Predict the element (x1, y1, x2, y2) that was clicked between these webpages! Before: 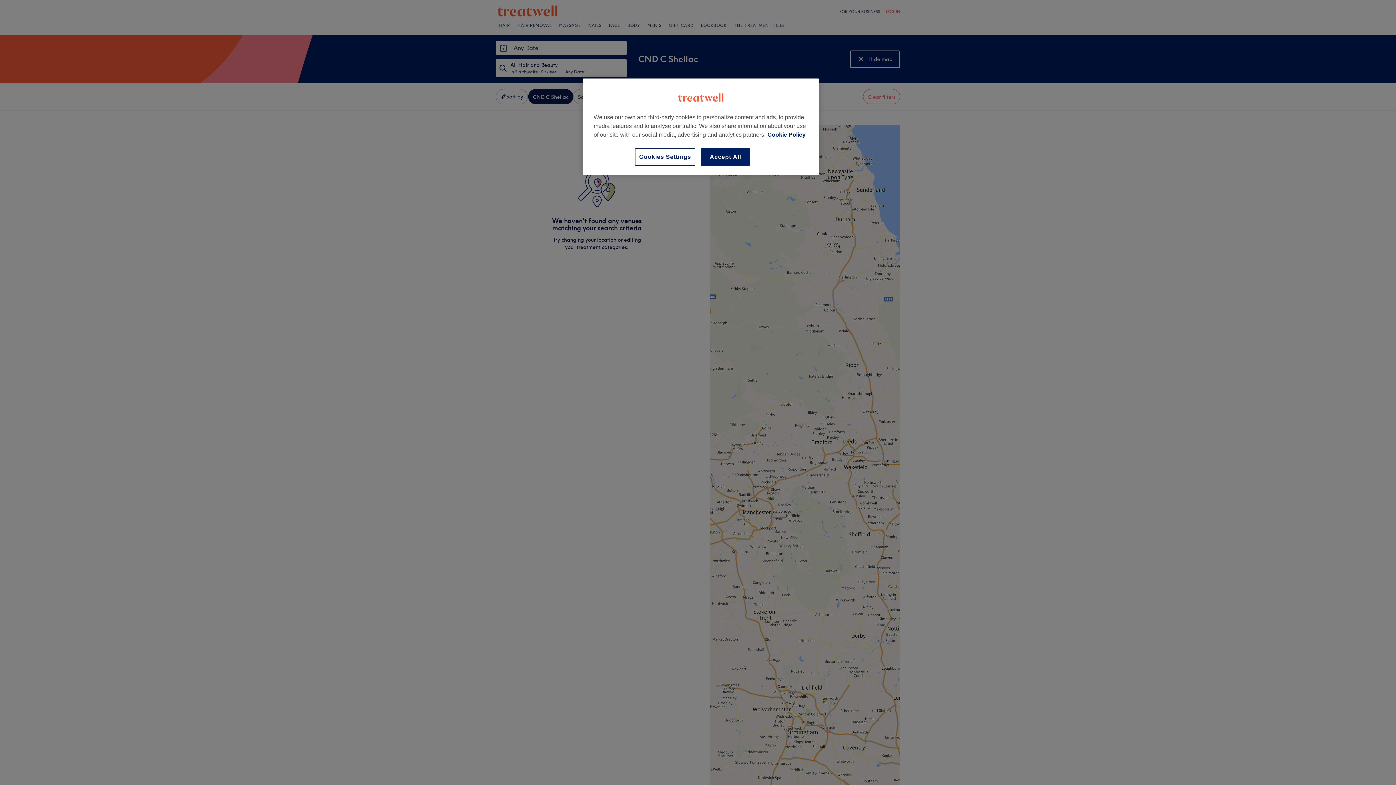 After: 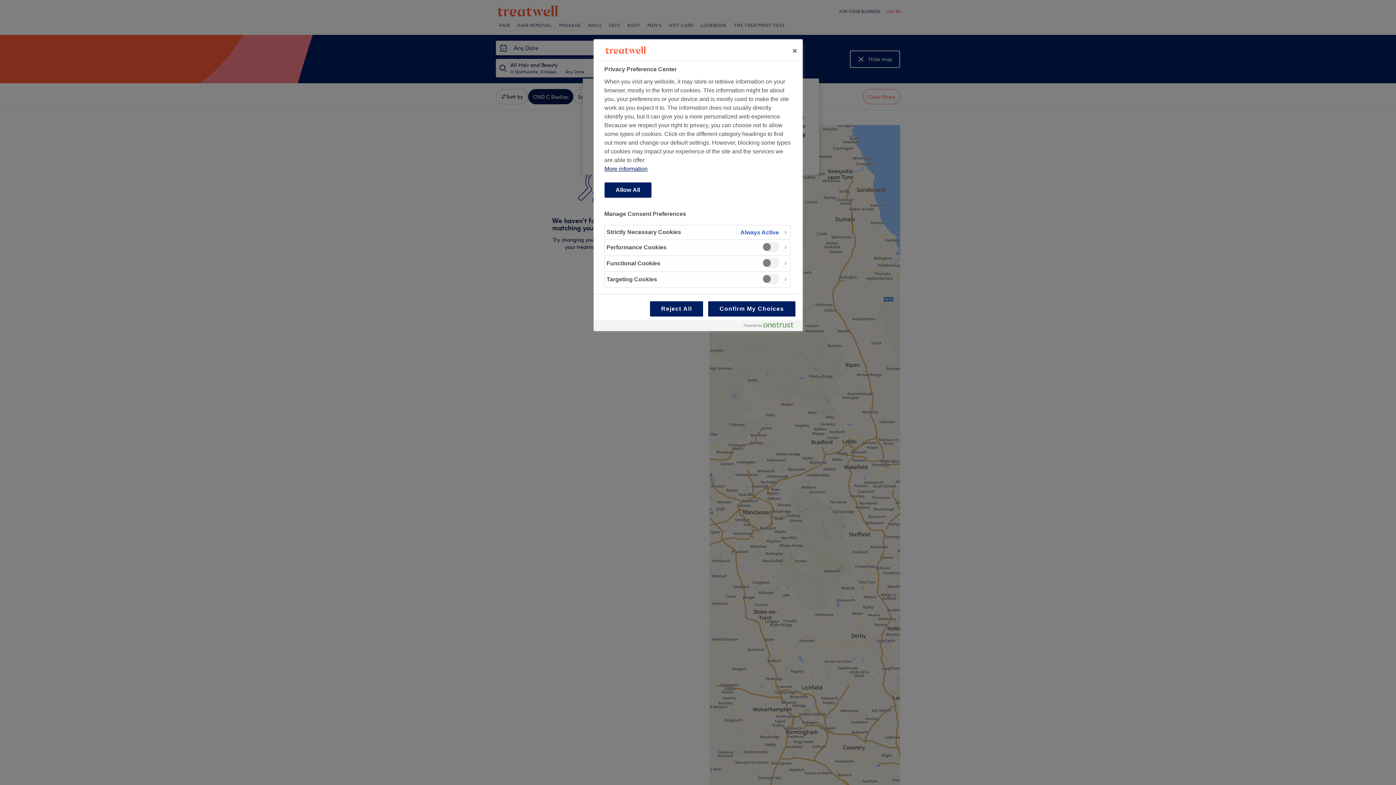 Action: bbox: (635, 148, 695, 165) label: Cookies Settings